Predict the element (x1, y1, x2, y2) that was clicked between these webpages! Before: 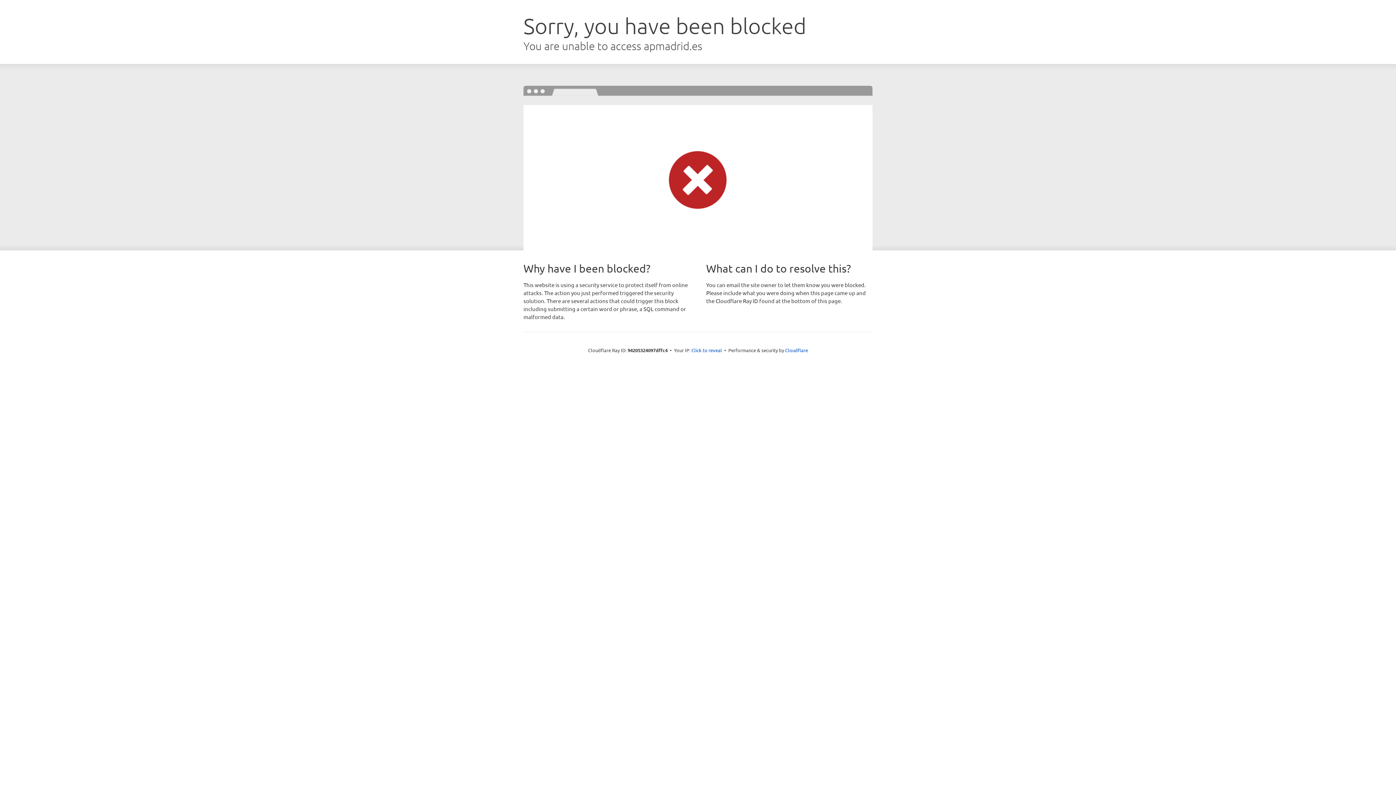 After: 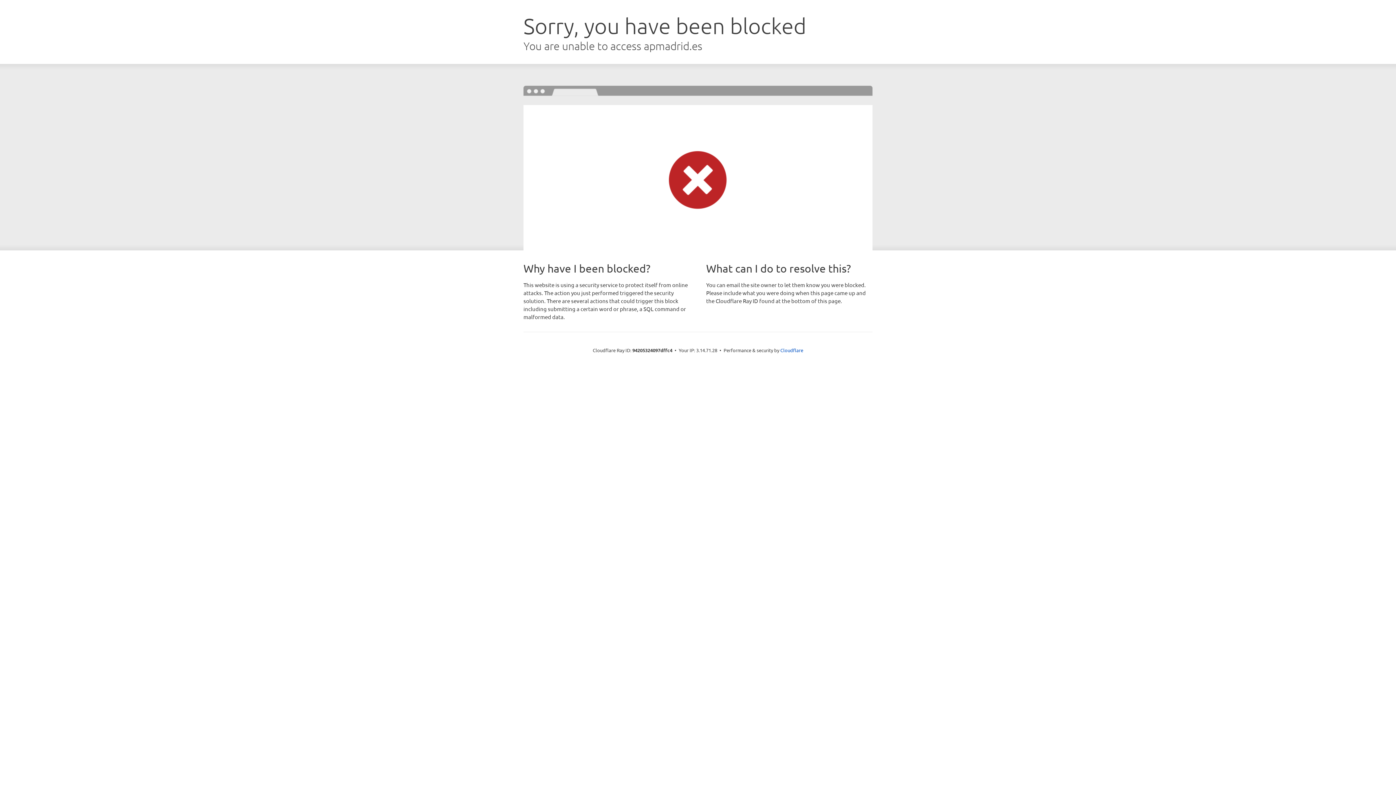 Action: label: Click to reveal bbox: (691, 346, 722, 353)